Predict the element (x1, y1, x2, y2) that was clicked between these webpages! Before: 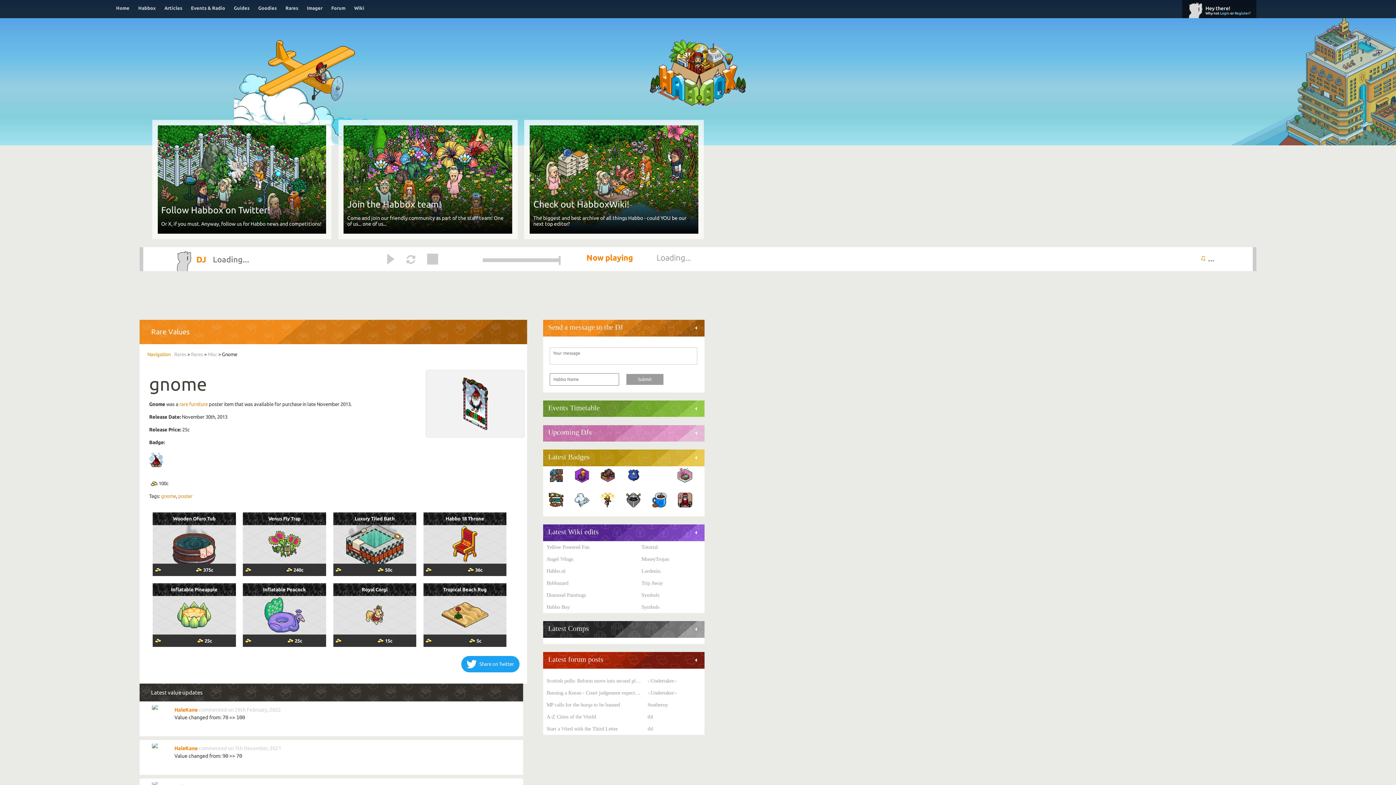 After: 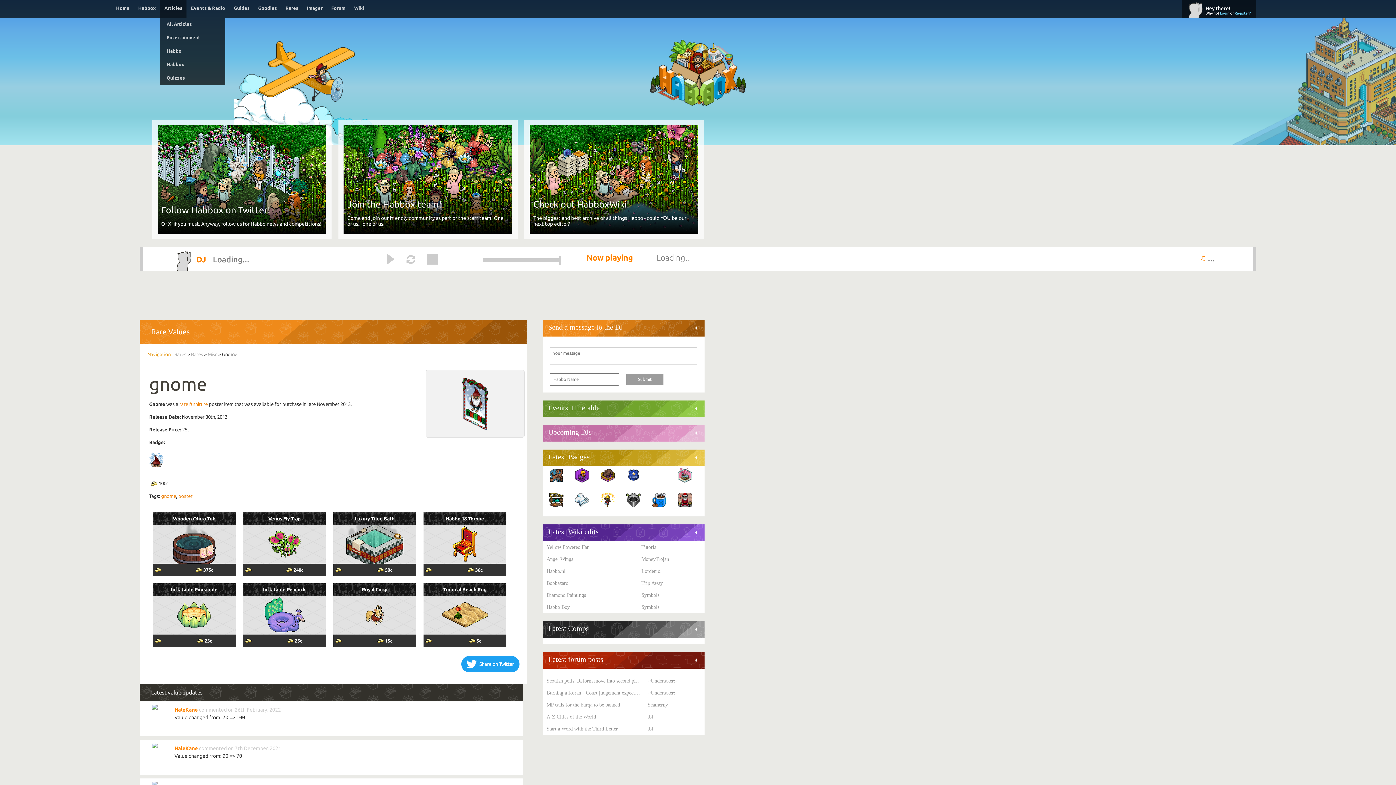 Action: label: Articles bbox: (160, 3, 195, 14)